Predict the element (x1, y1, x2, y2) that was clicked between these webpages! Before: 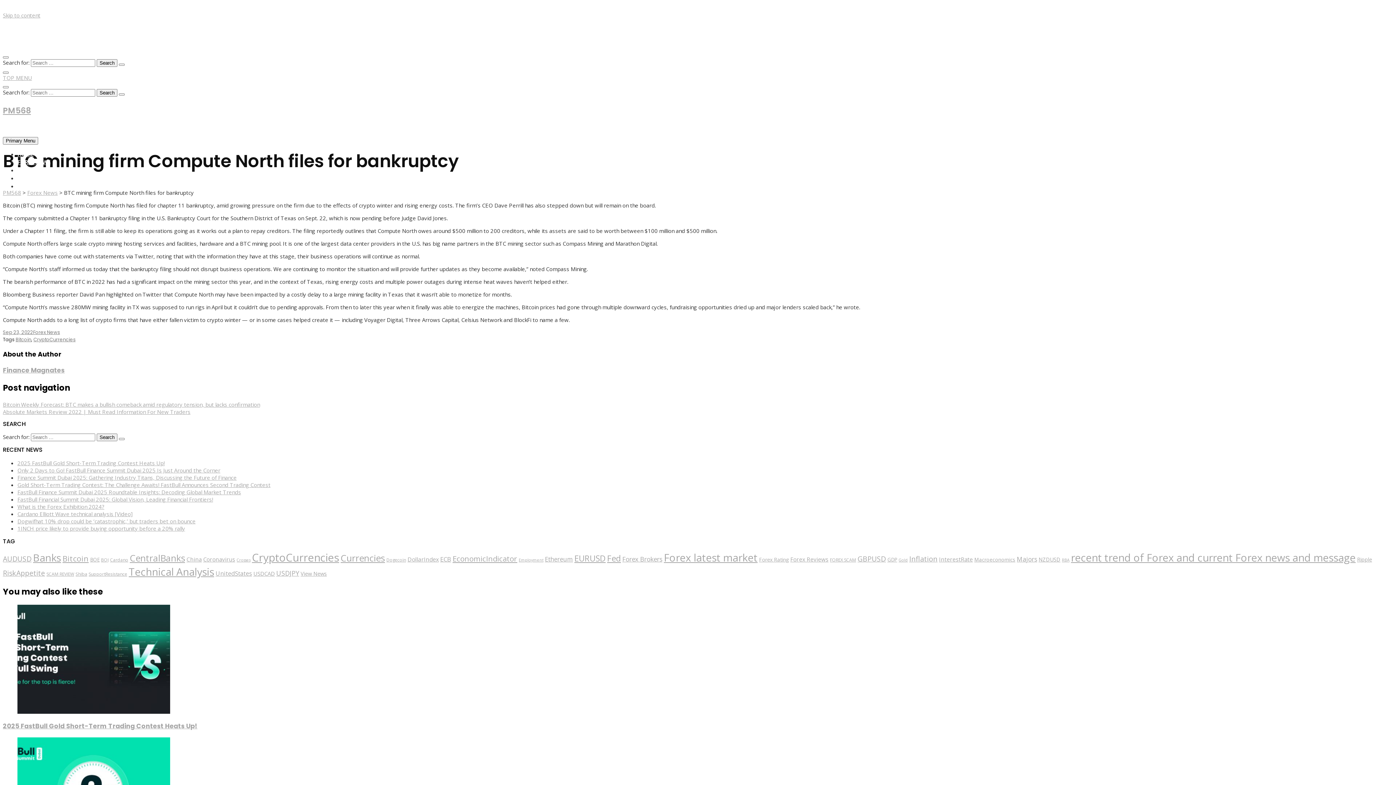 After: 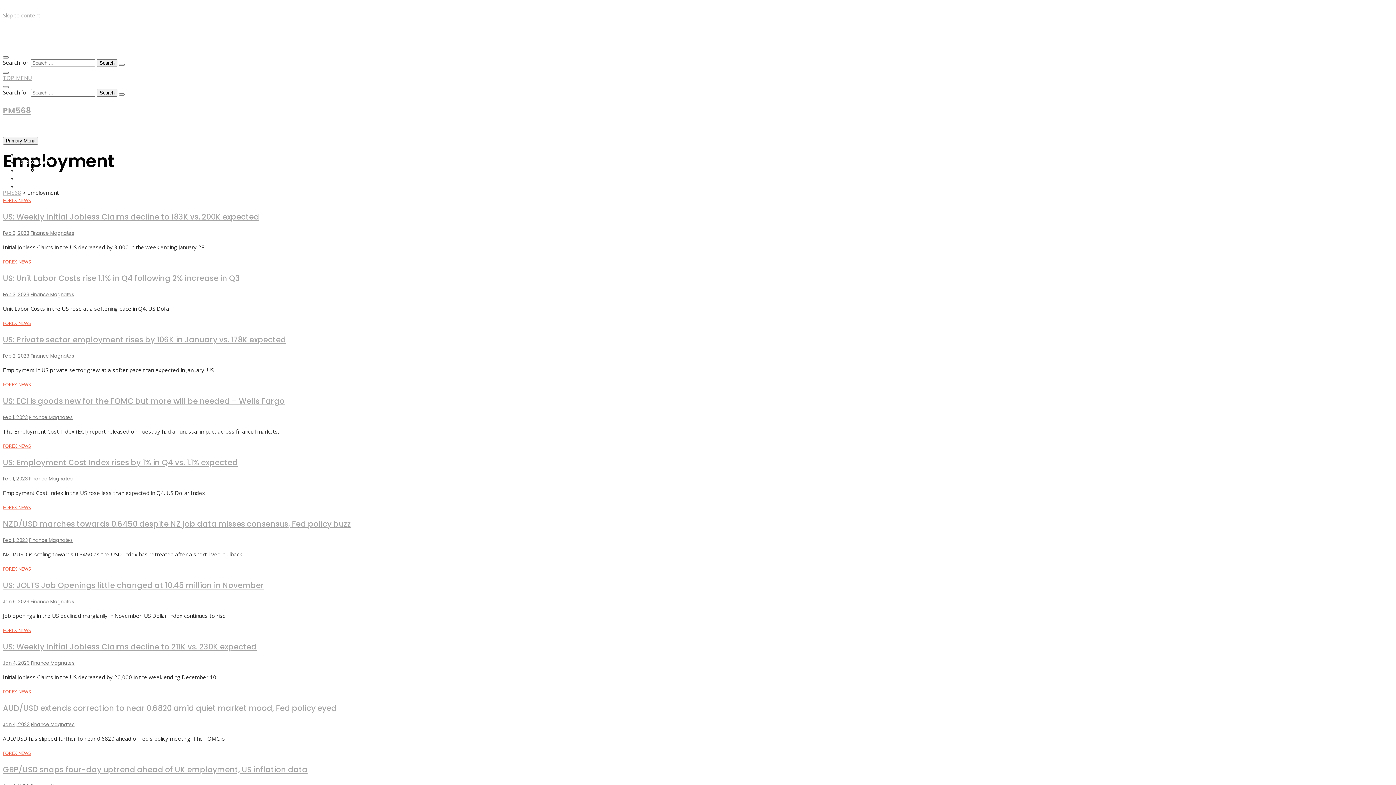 Action: bbox: (518, 557, 543, 562) label: Employment (254 items)